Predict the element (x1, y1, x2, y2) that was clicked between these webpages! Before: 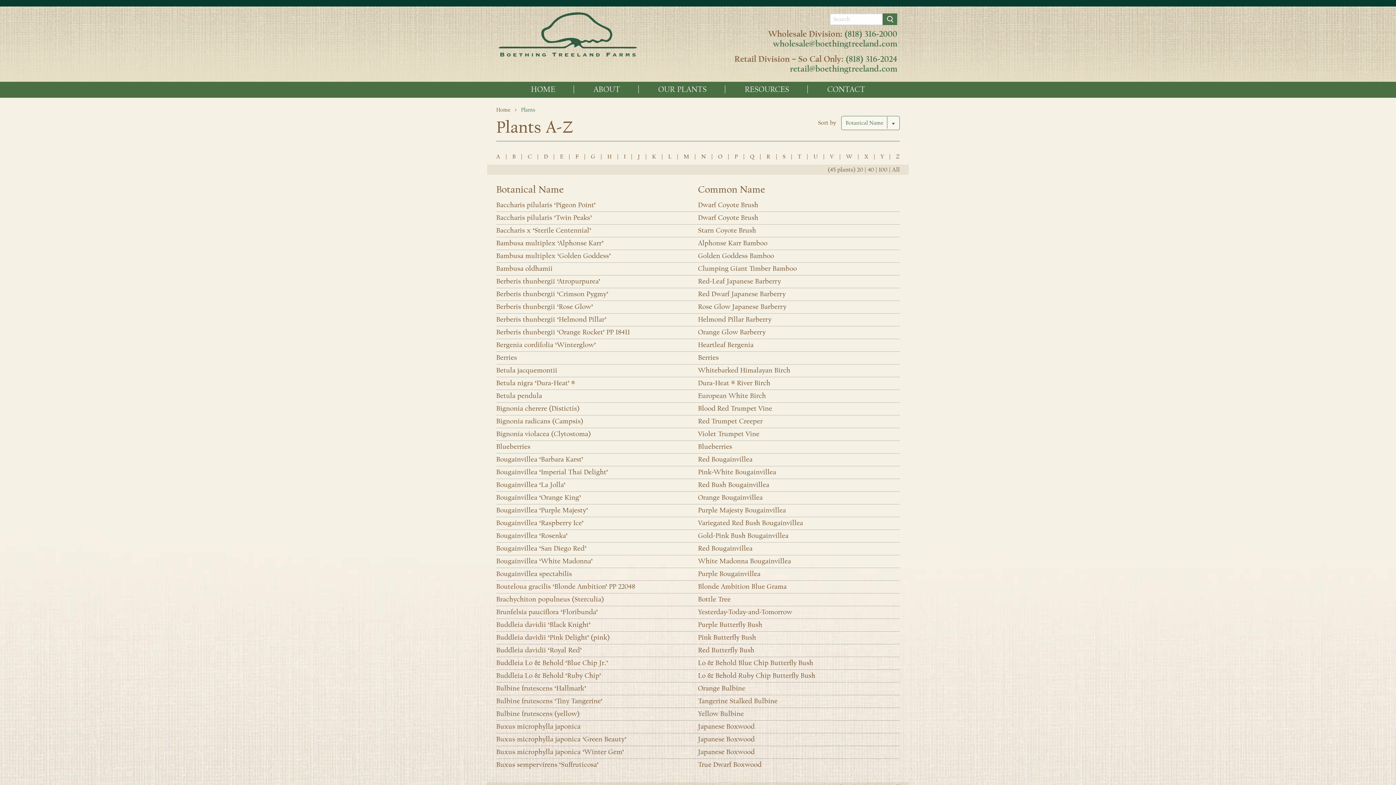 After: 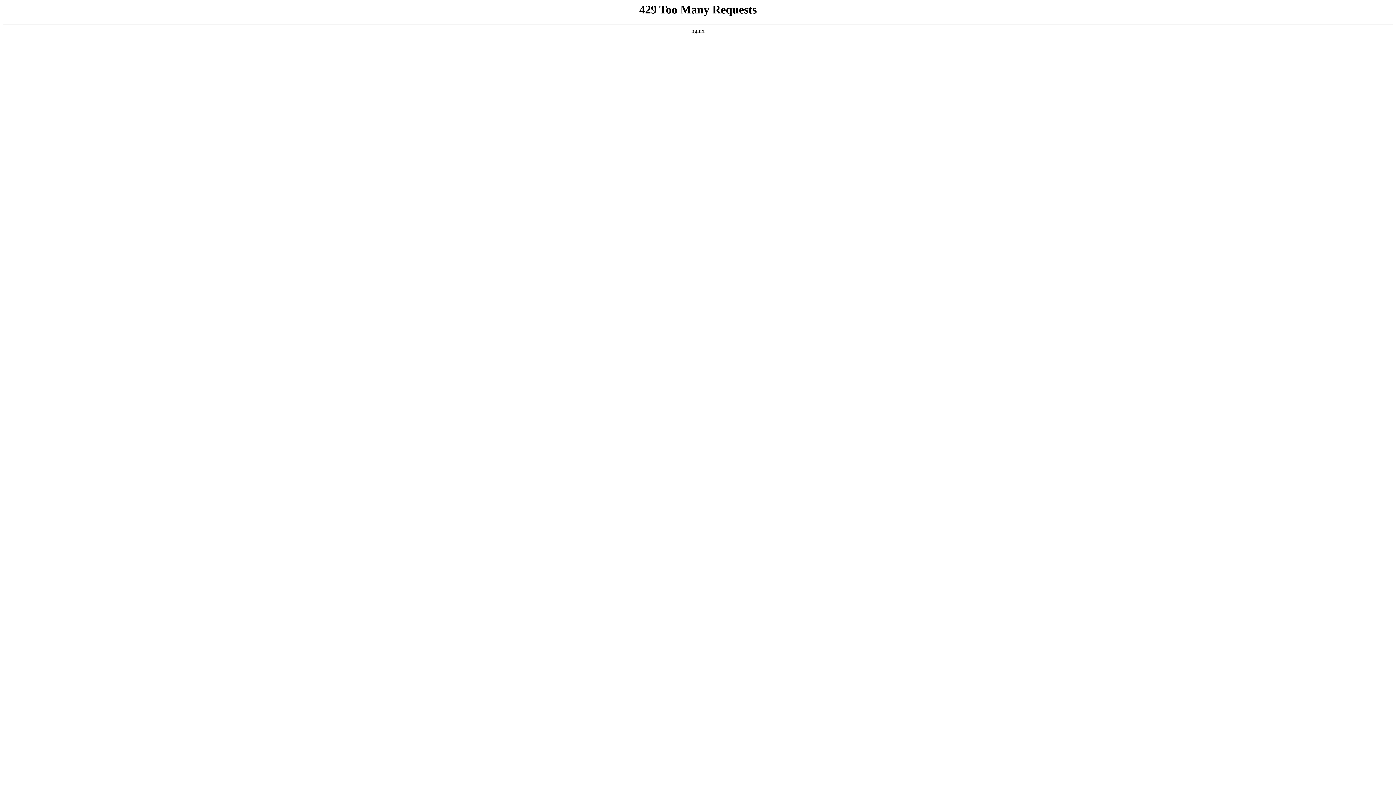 Action: label: D bbox: (544, 152, 548, 161)